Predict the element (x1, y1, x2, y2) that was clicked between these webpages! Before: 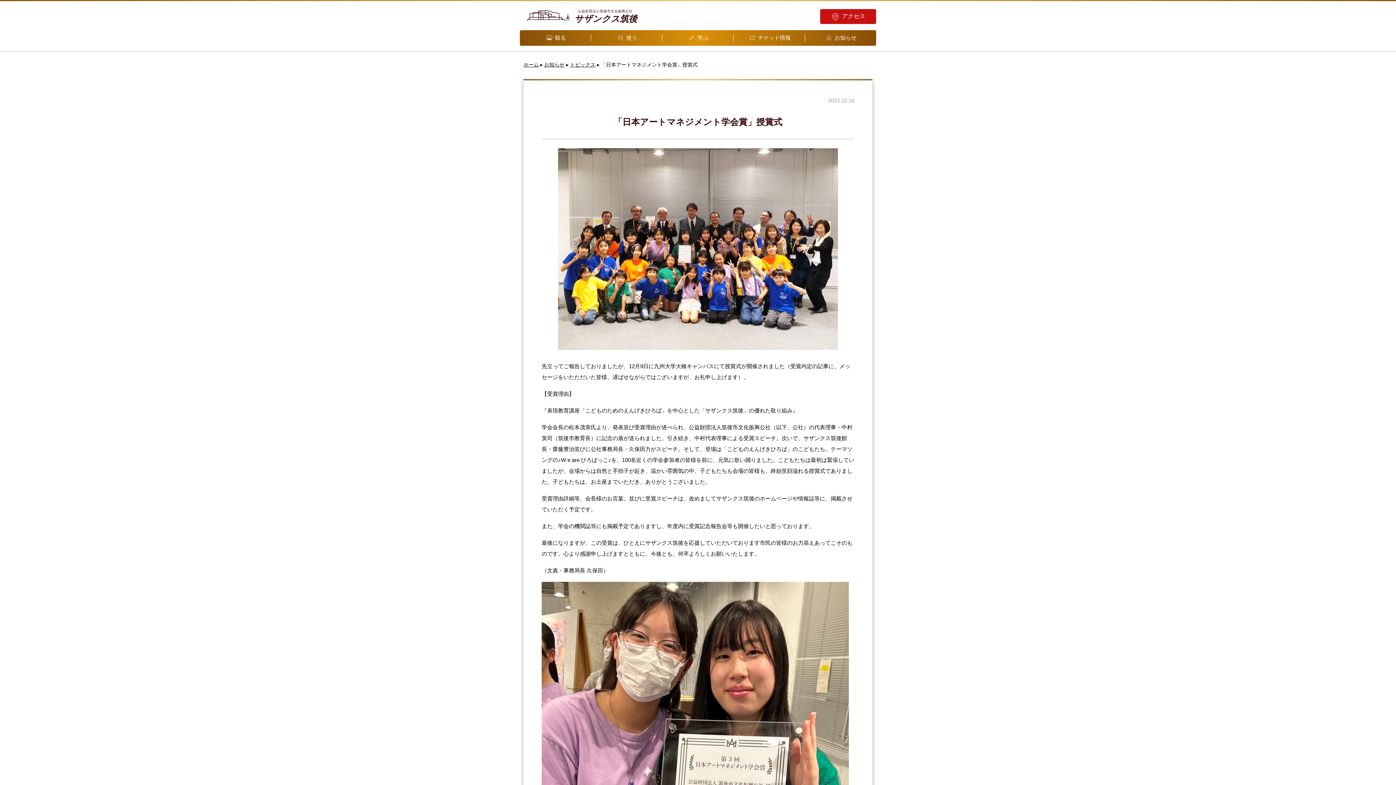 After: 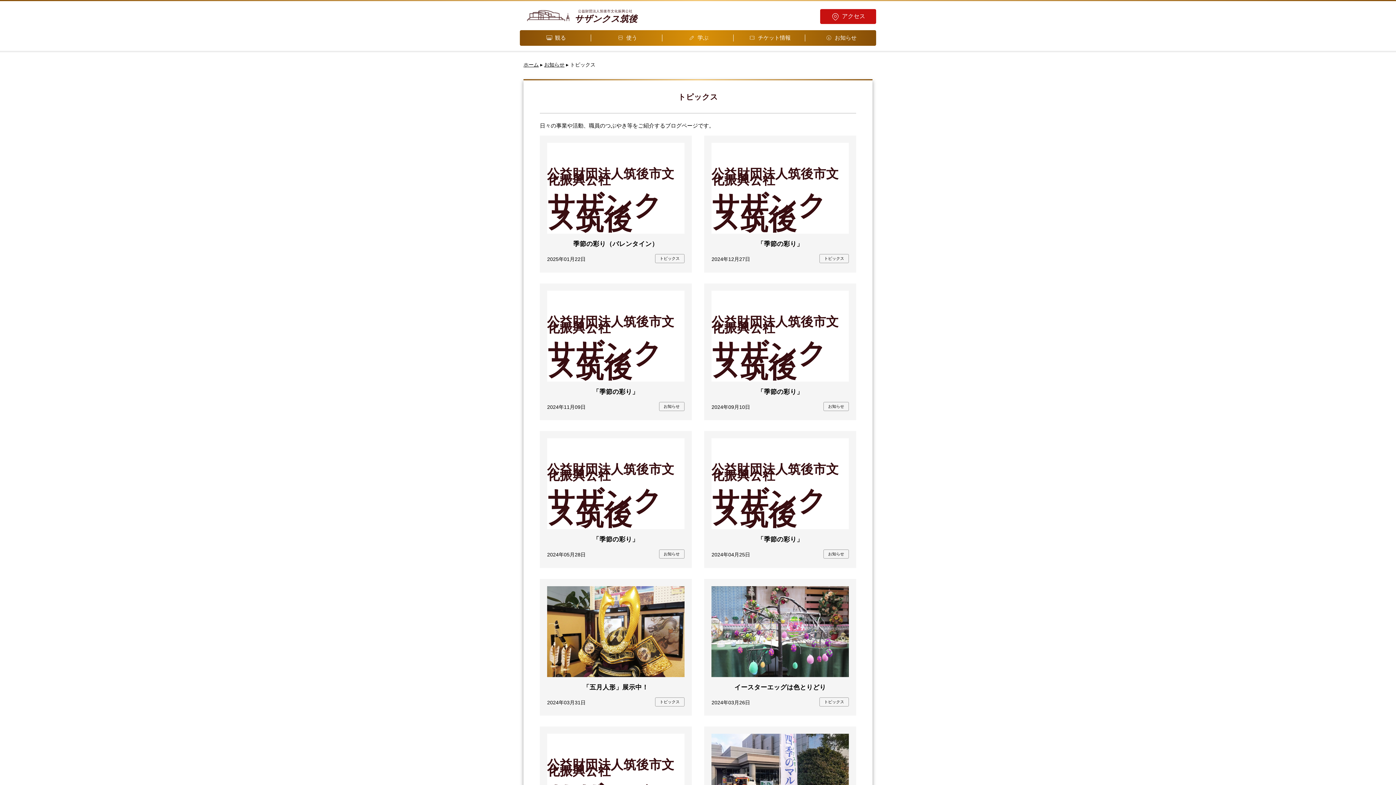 Action: label: トピックス bbox: (570, 61, 595, 68)